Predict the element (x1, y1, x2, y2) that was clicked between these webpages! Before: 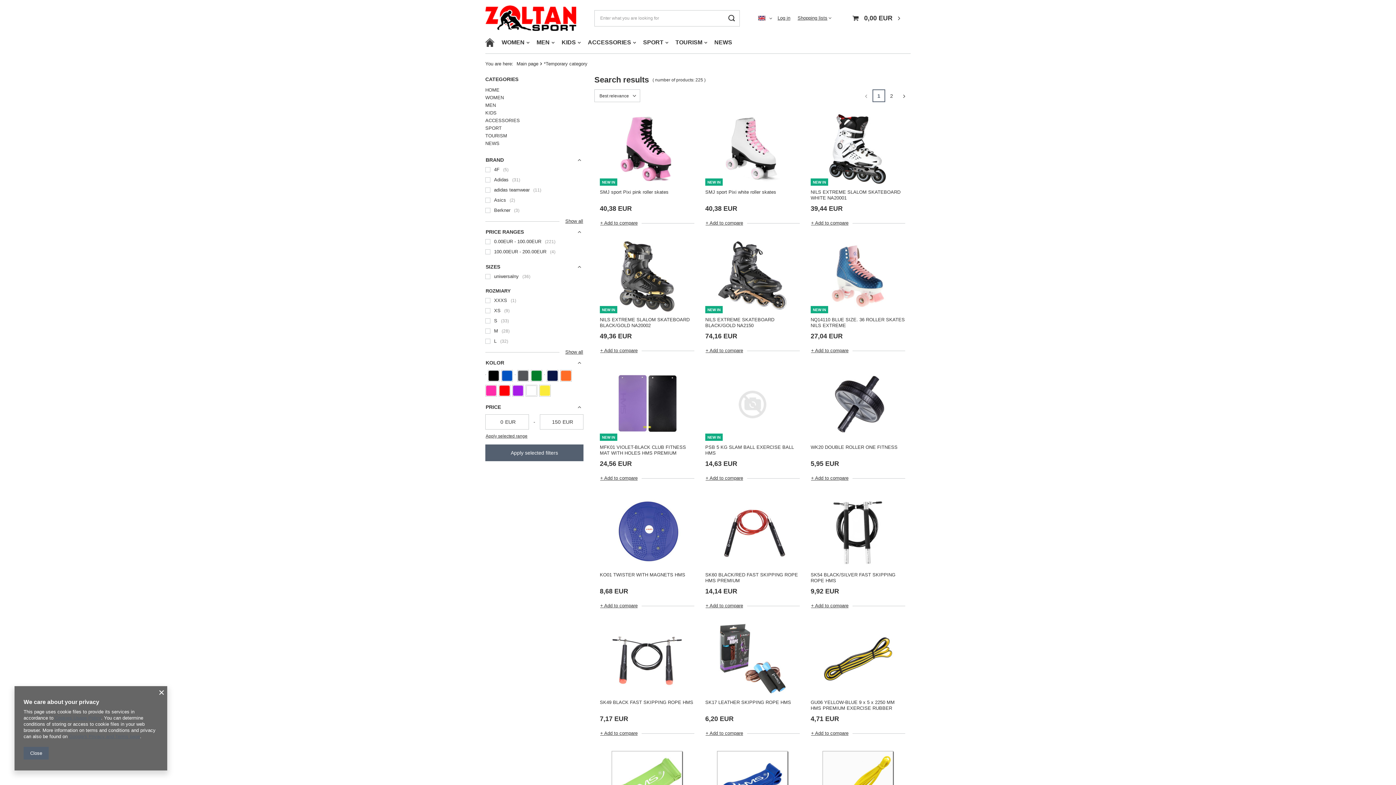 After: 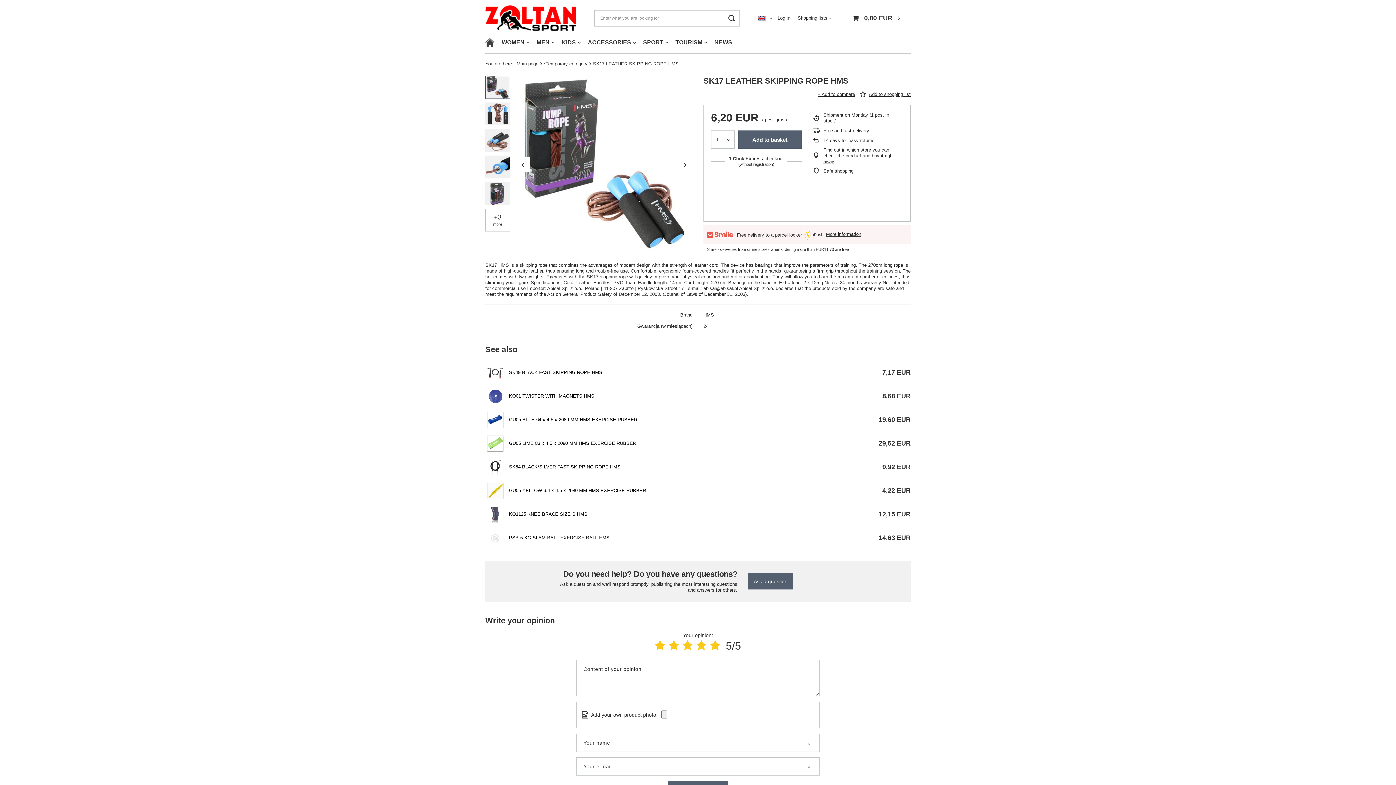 Action: label: SK17 LEATHER SKIPPING ROPE HMS bbox: (705, 700, 799, 711)